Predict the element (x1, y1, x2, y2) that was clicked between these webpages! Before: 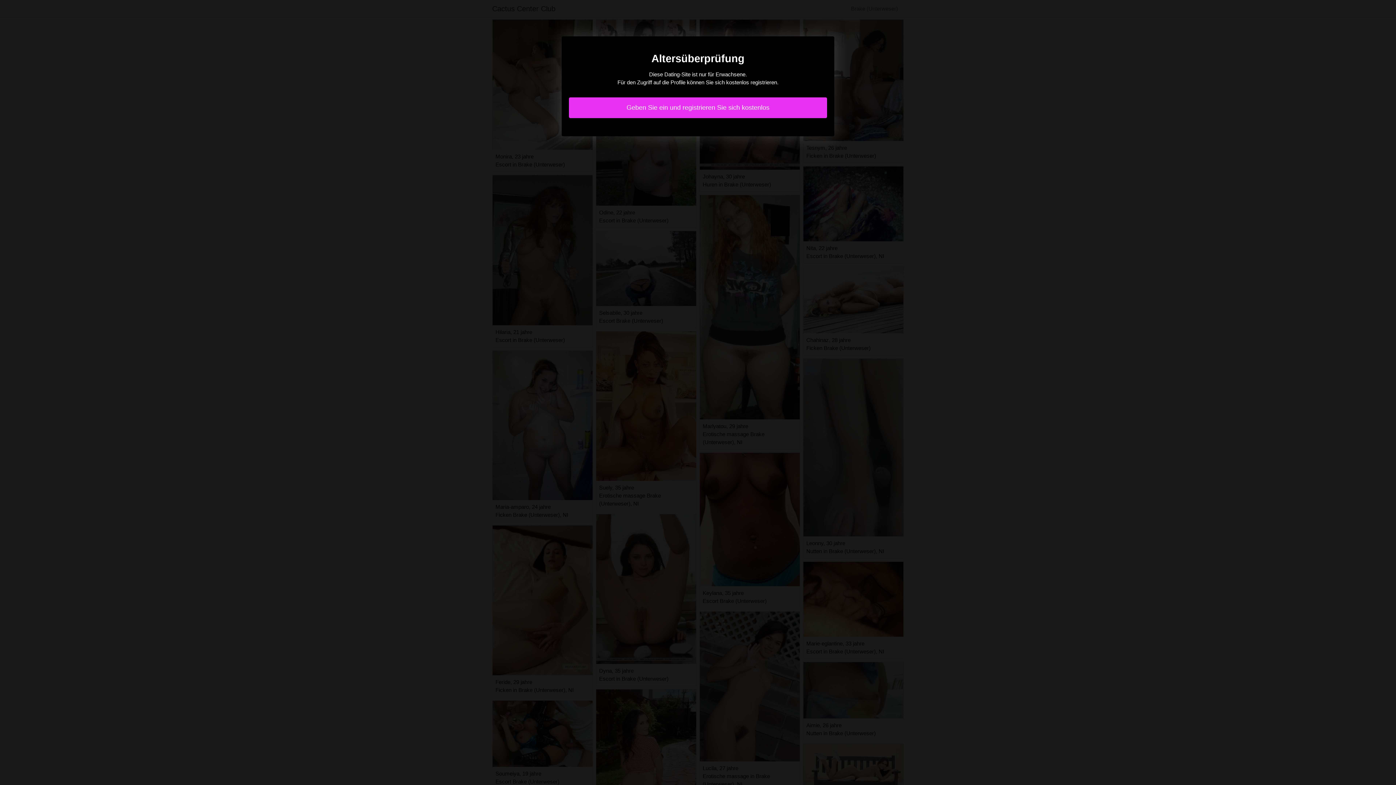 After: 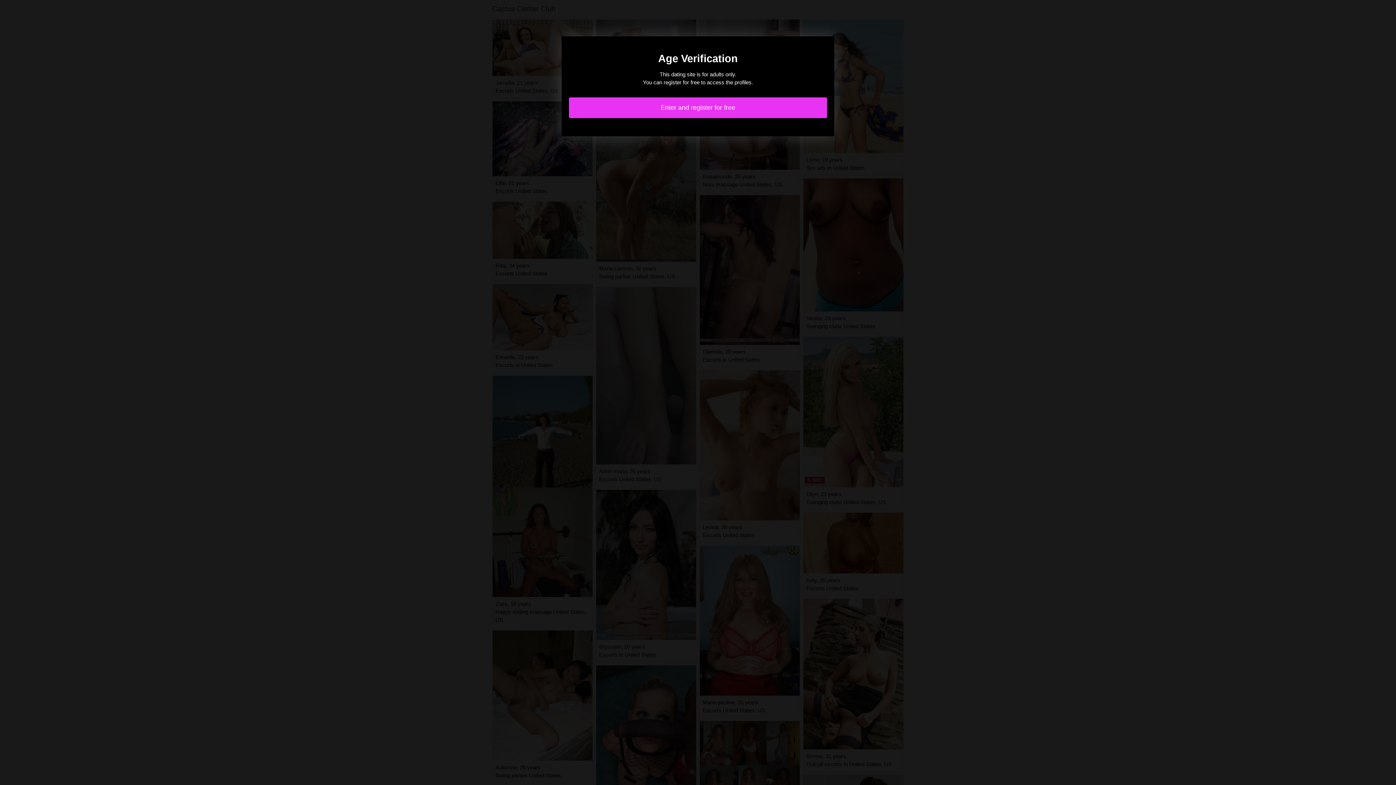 Action: label: Geben Sie ein und registrieren Sie sich kostenlos bbox: (569, 97, 827, 118)